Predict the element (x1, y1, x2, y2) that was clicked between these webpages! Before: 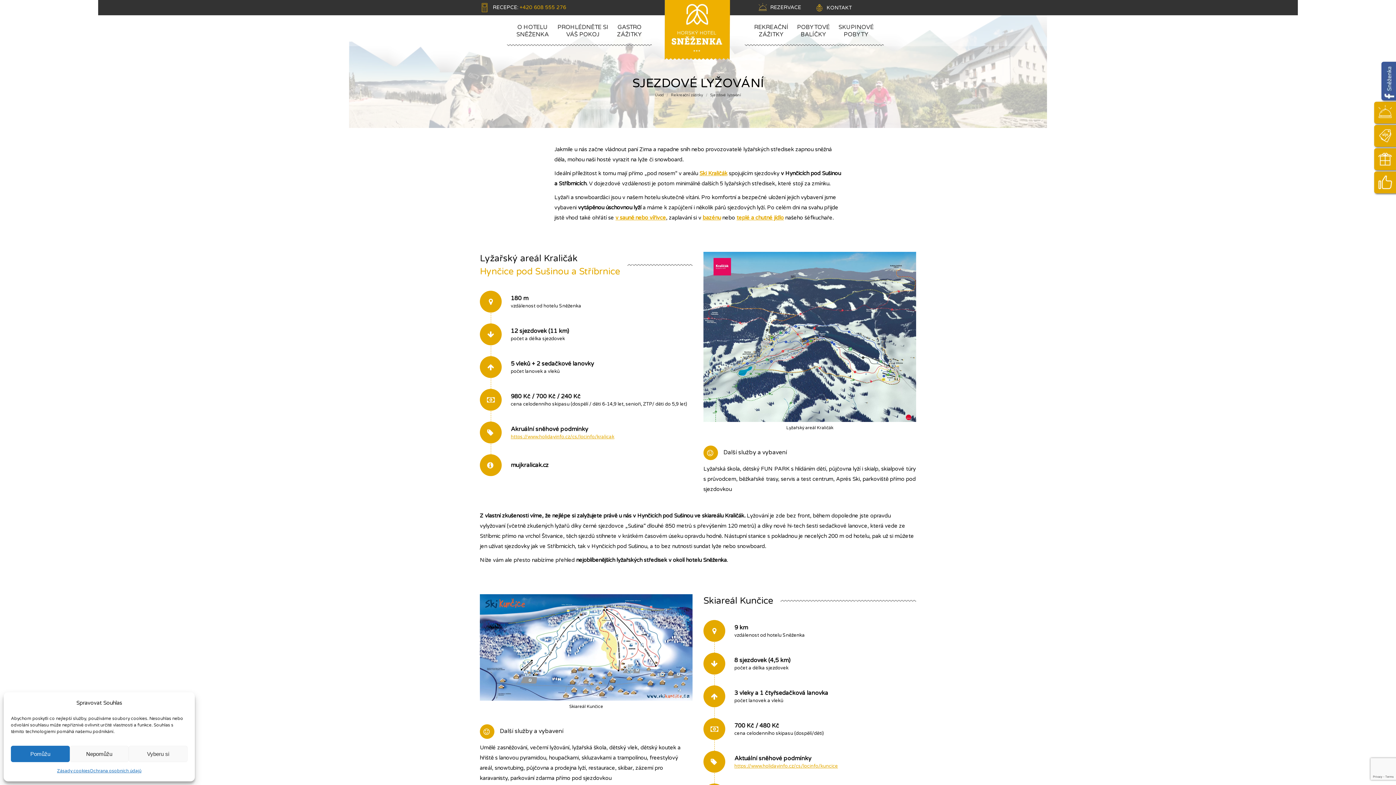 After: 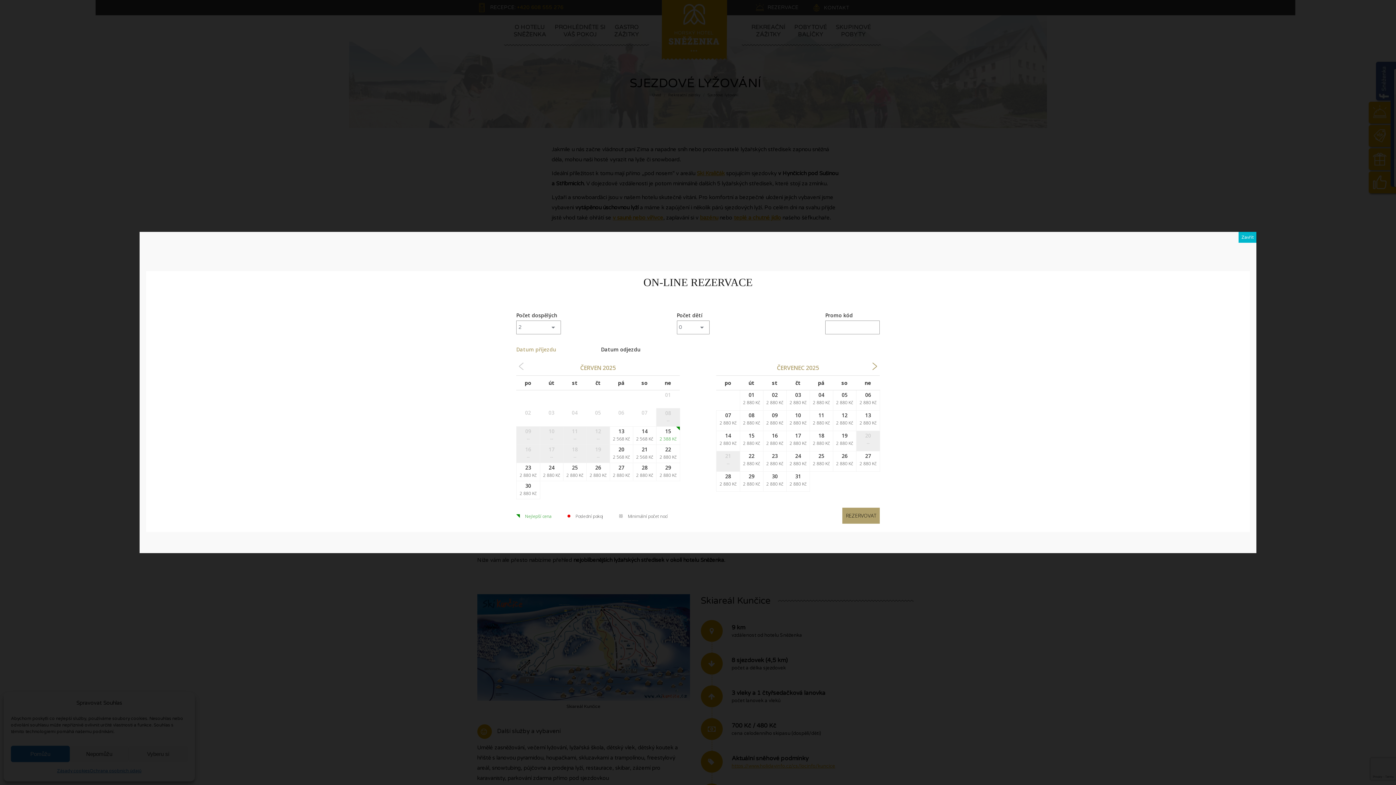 Action: label: REZERVACE bbox: (770, 4, 801, 10)